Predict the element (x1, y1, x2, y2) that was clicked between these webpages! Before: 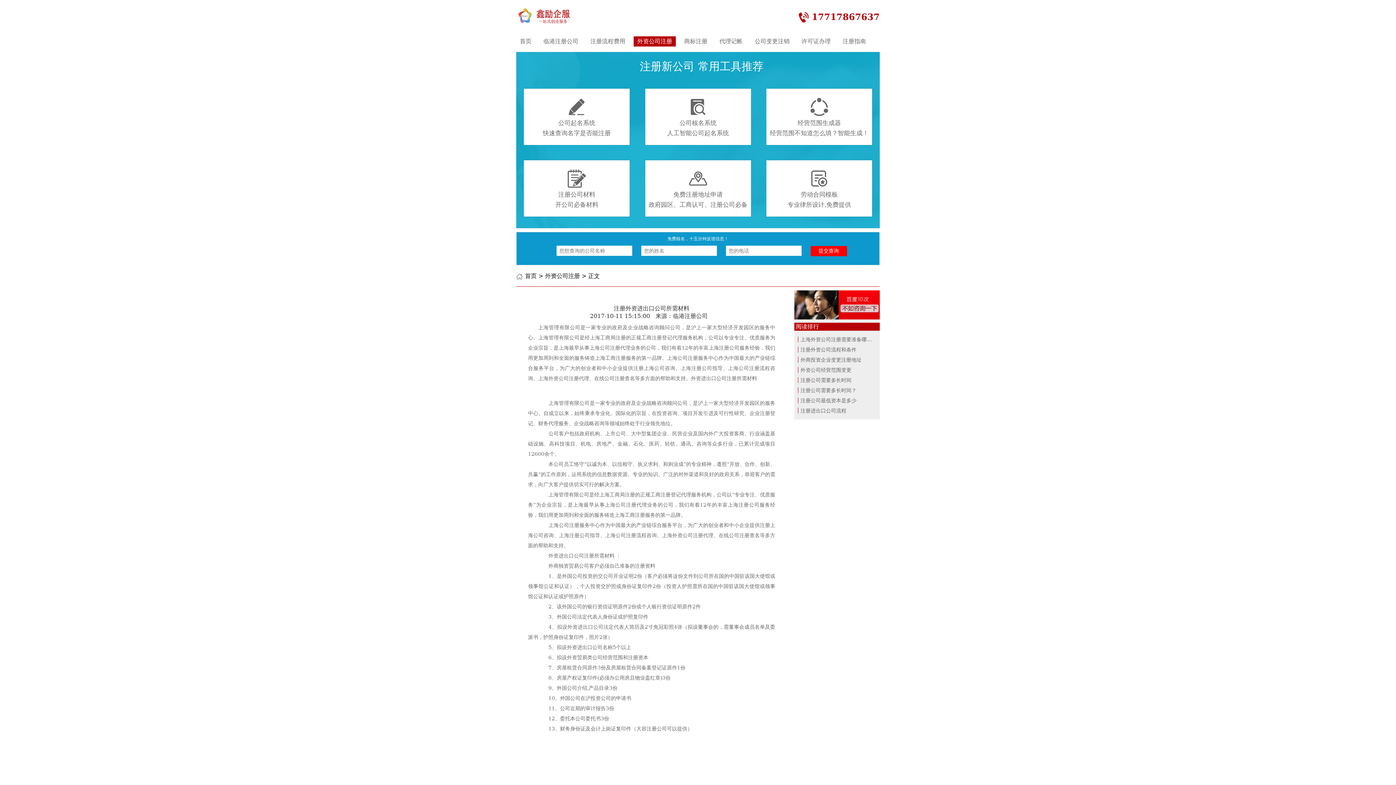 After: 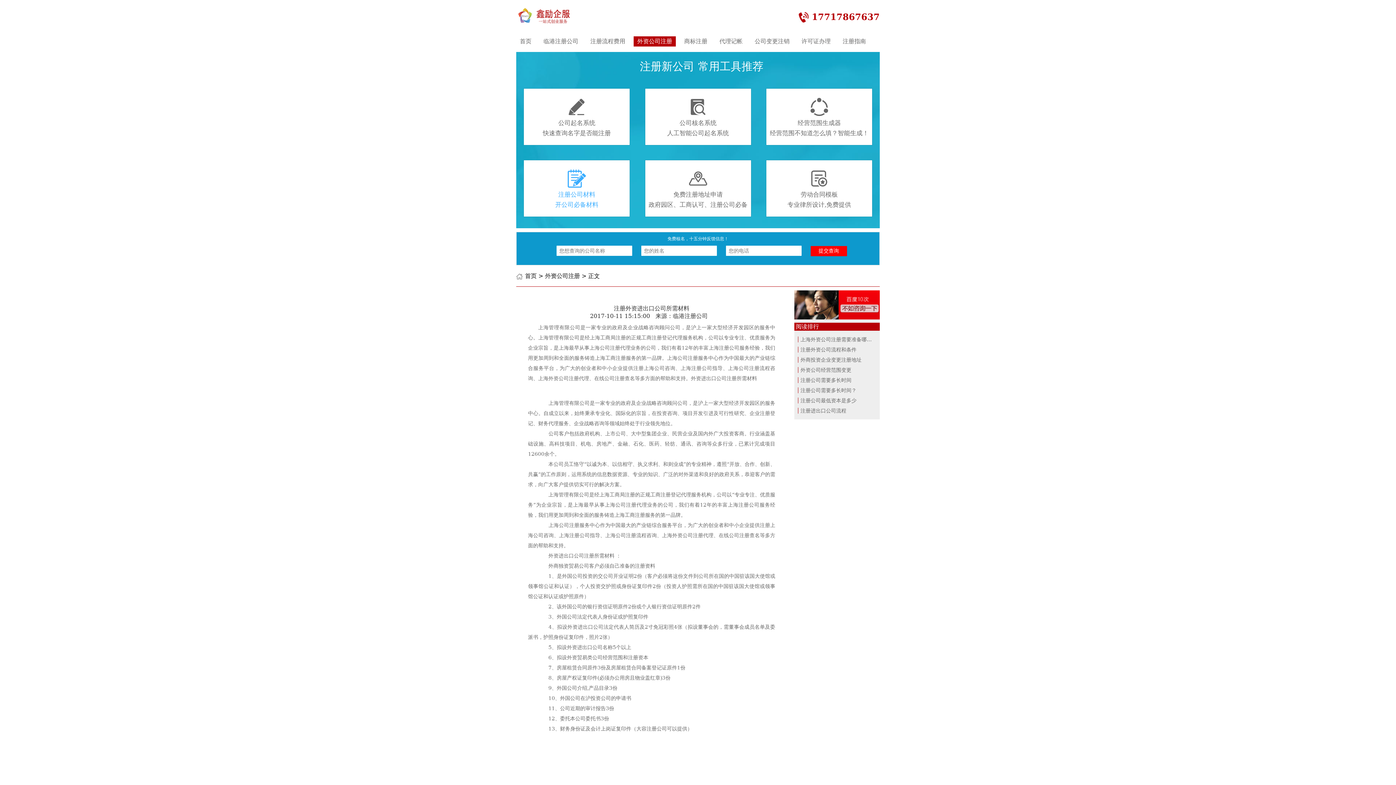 Action: label: 
注册公司材料
开公司必备材料 bbox: (524, 167, 629, 216)